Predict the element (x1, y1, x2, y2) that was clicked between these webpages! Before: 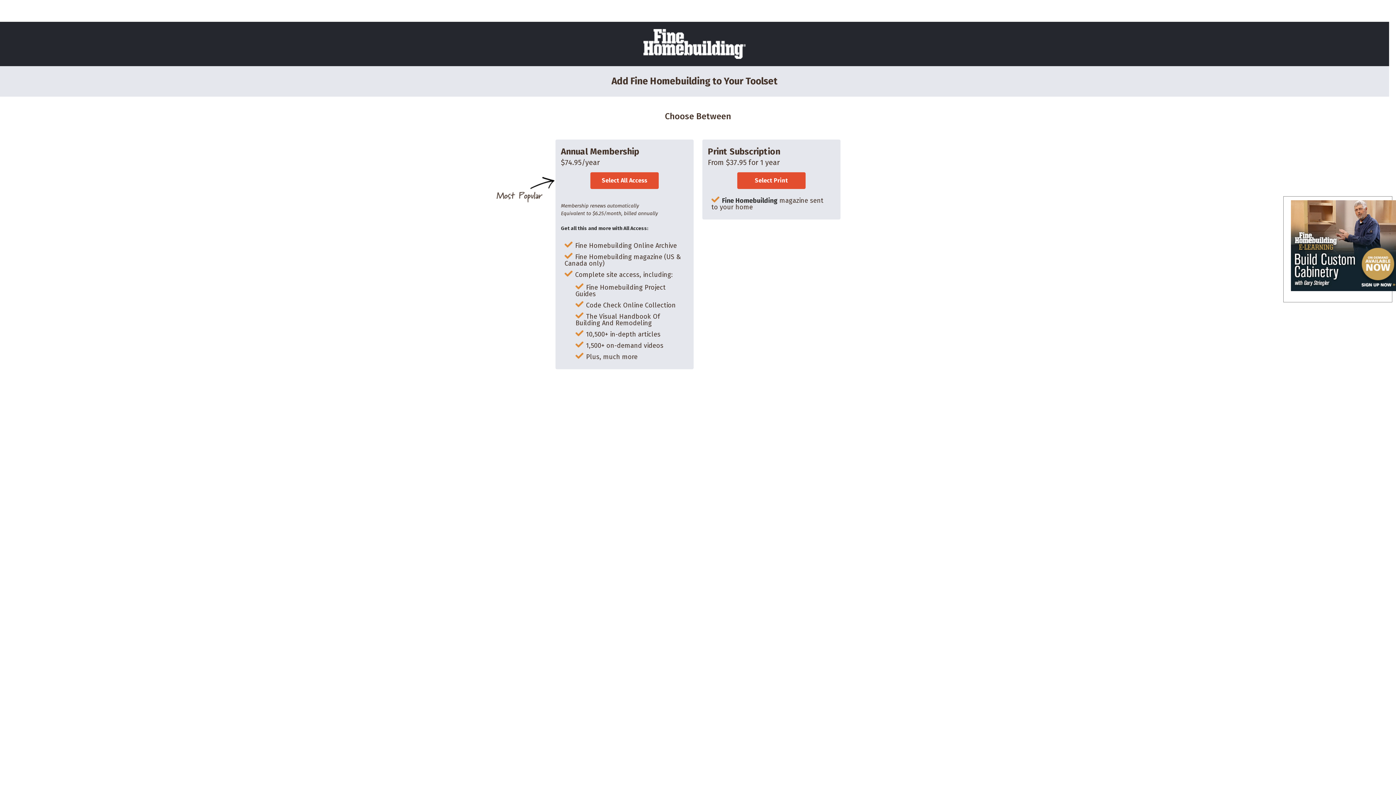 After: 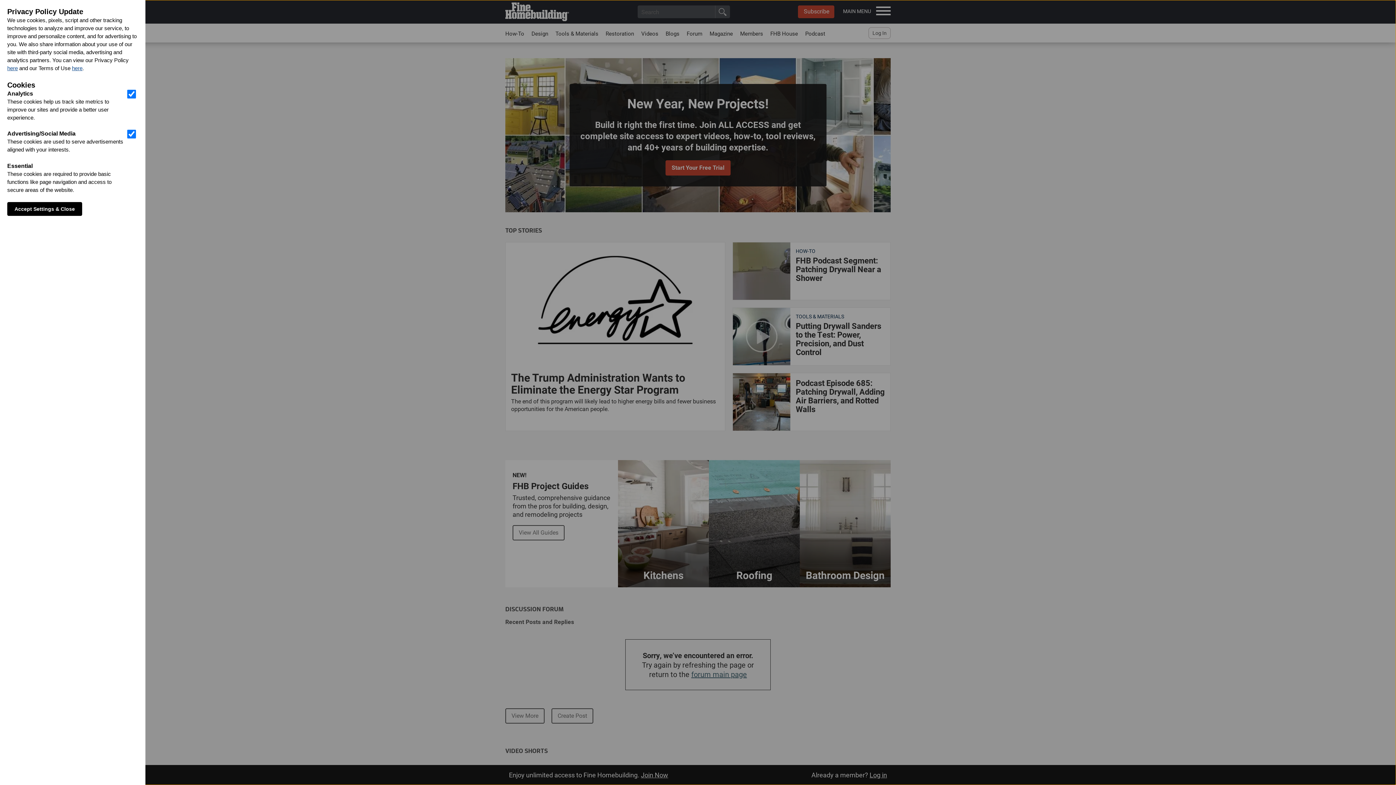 Action: bbox: (643, 54, 745, 60)